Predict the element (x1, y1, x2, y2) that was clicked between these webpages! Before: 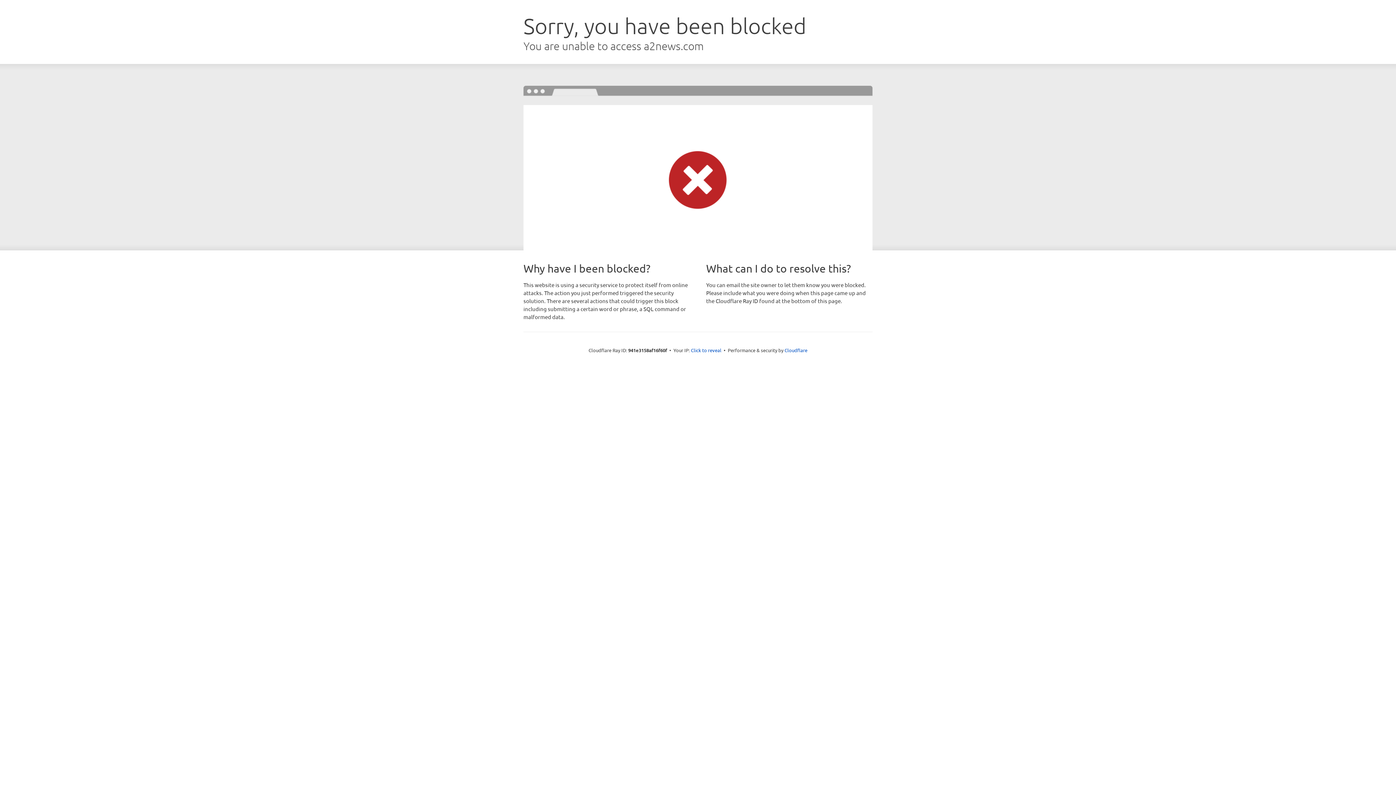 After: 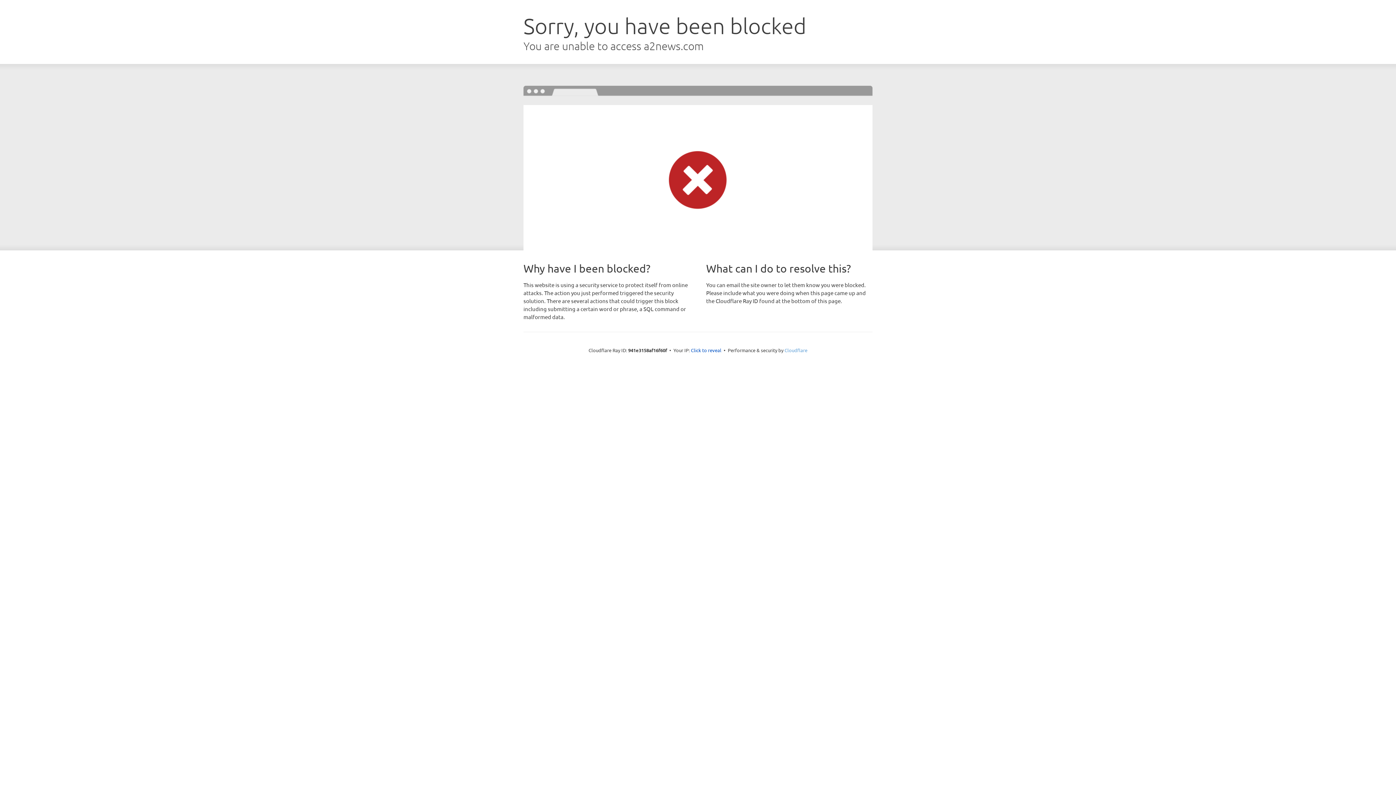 Action: label: Cloudflare bbox: (784, 347, 807, 353)